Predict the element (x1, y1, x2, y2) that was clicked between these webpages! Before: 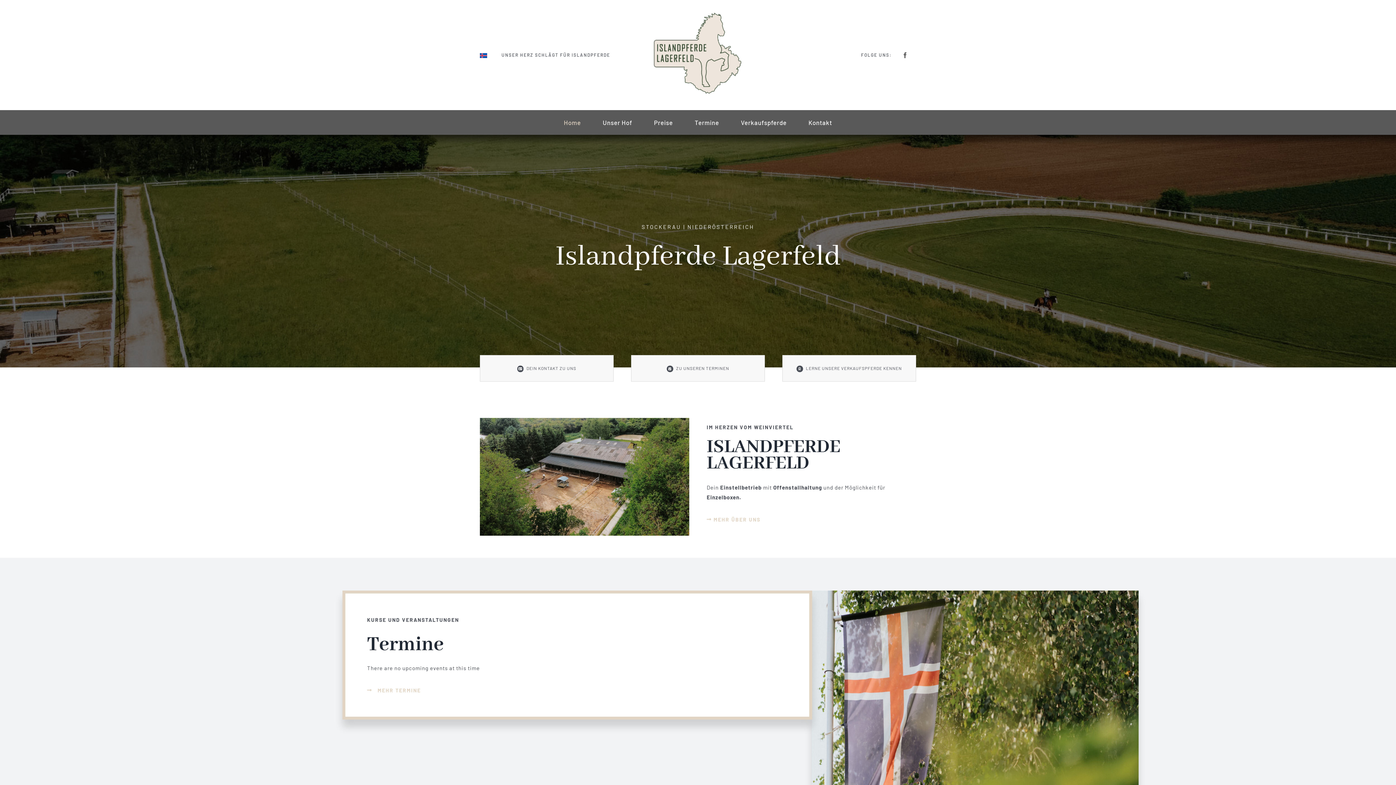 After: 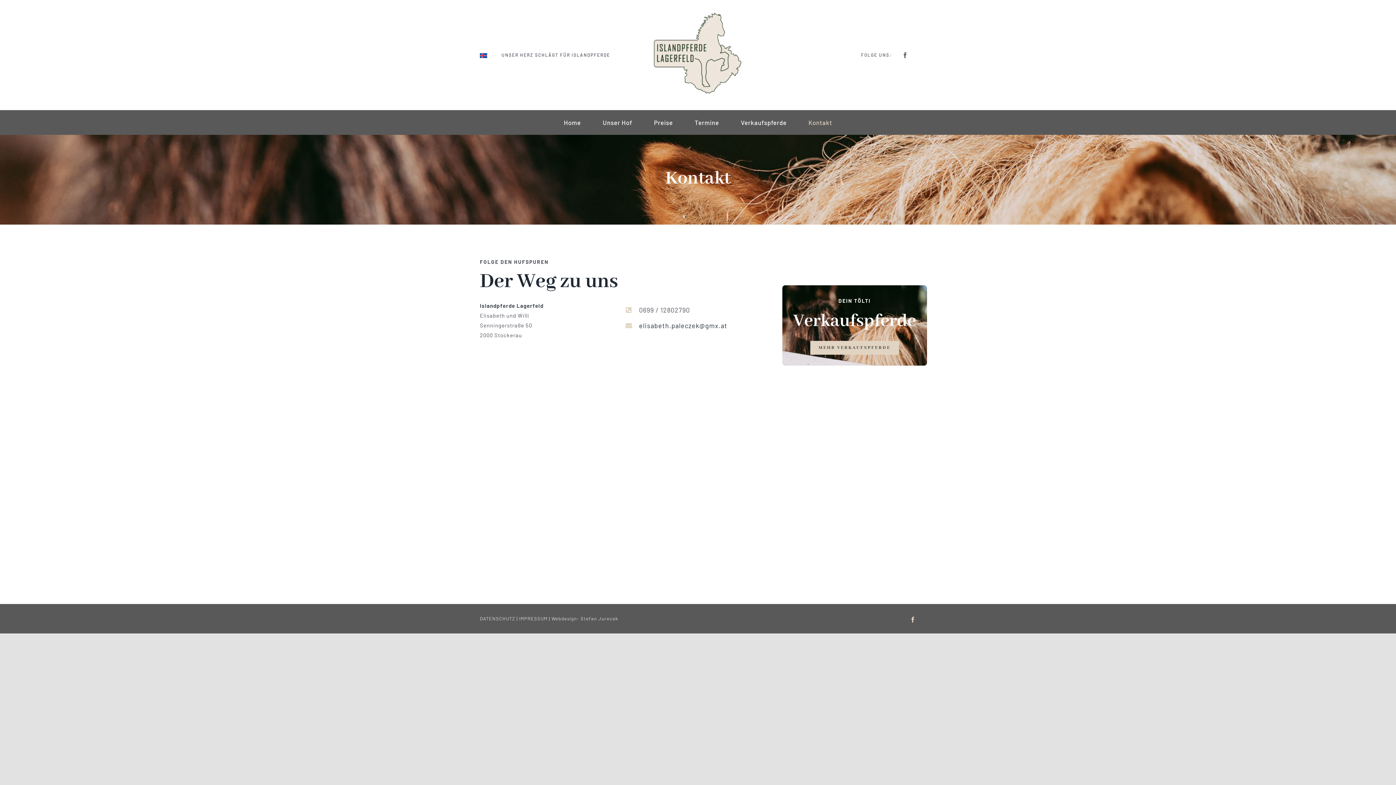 Action: label: Kontakt bbox: (808, 110, 832, 134)